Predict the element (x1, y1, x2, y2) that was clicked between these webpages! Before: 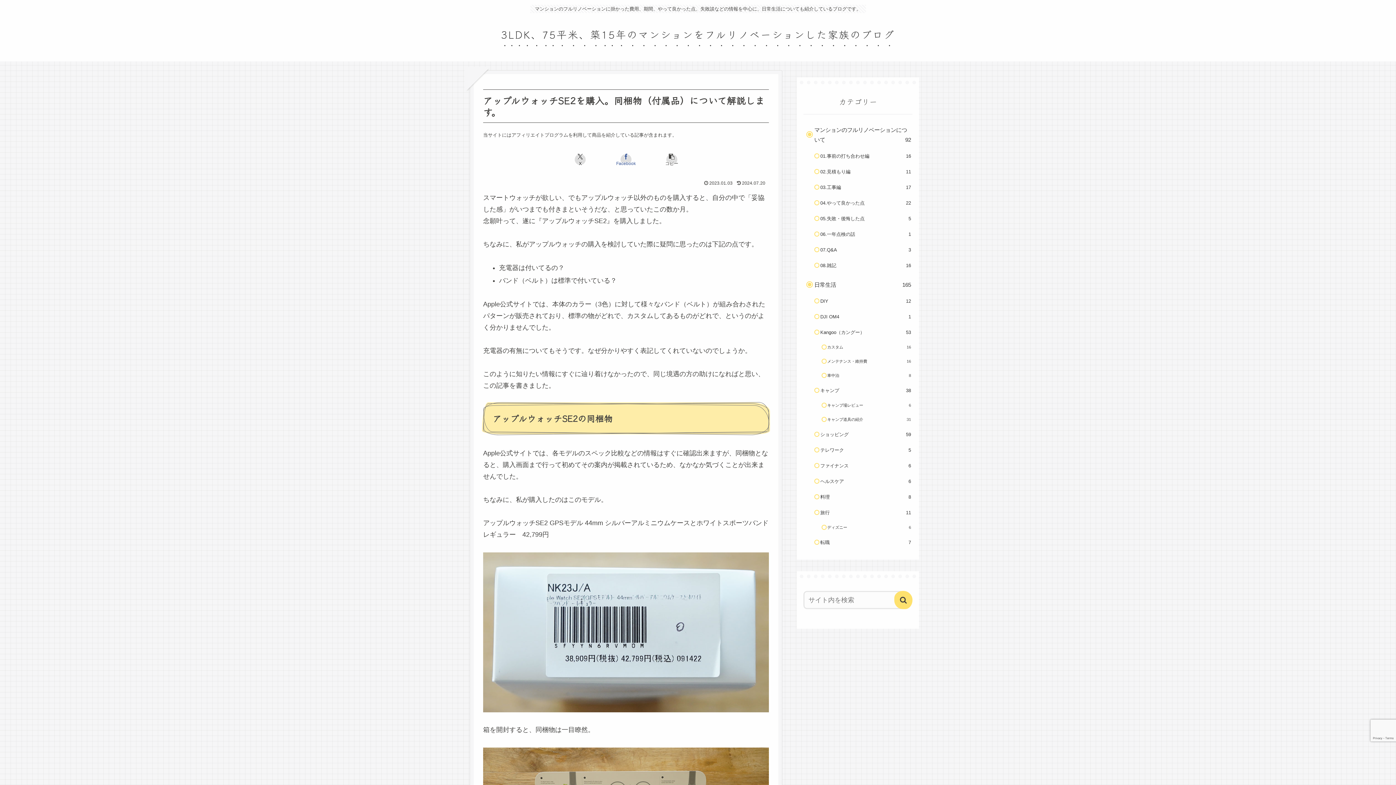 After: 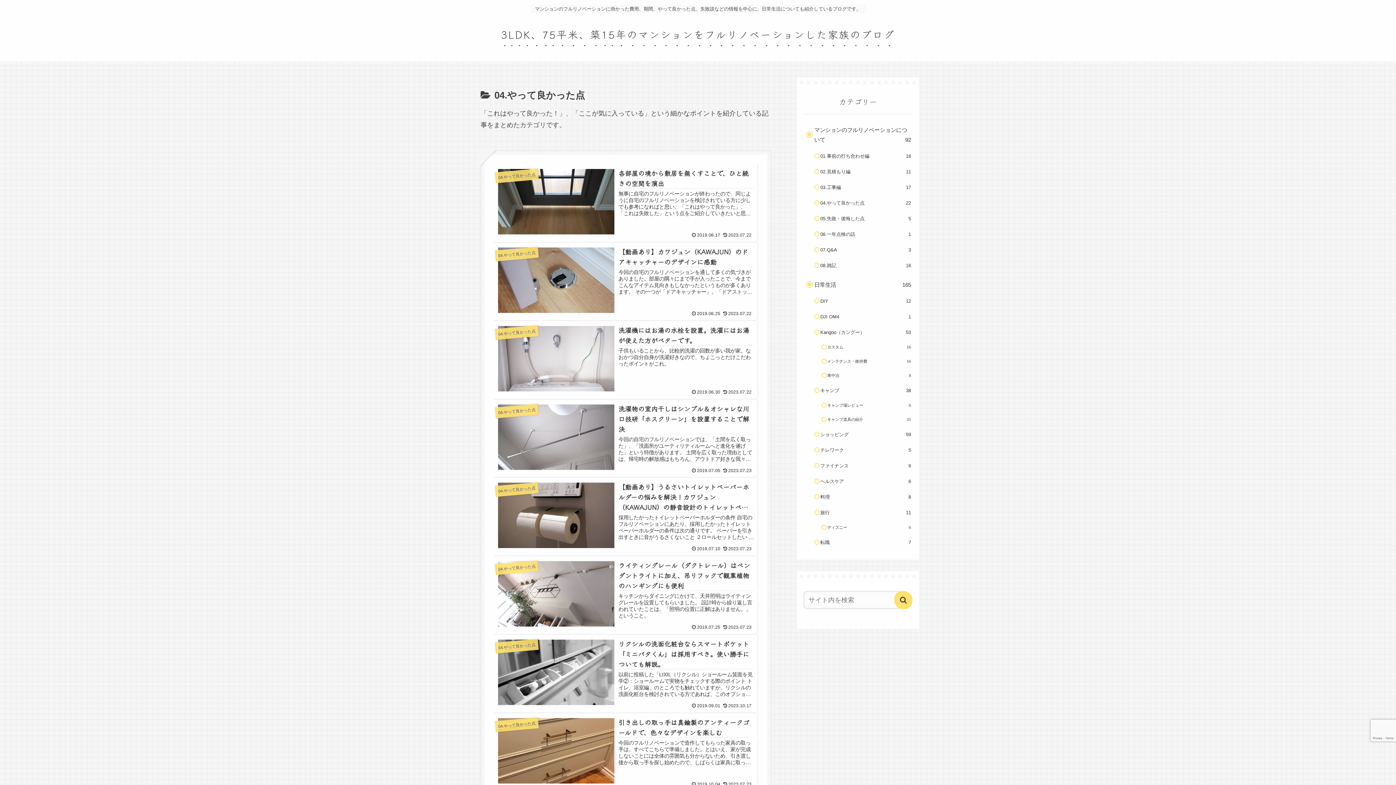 Action: bbox: (818, 195, 912, 211) label: 04.やって良かった点
22